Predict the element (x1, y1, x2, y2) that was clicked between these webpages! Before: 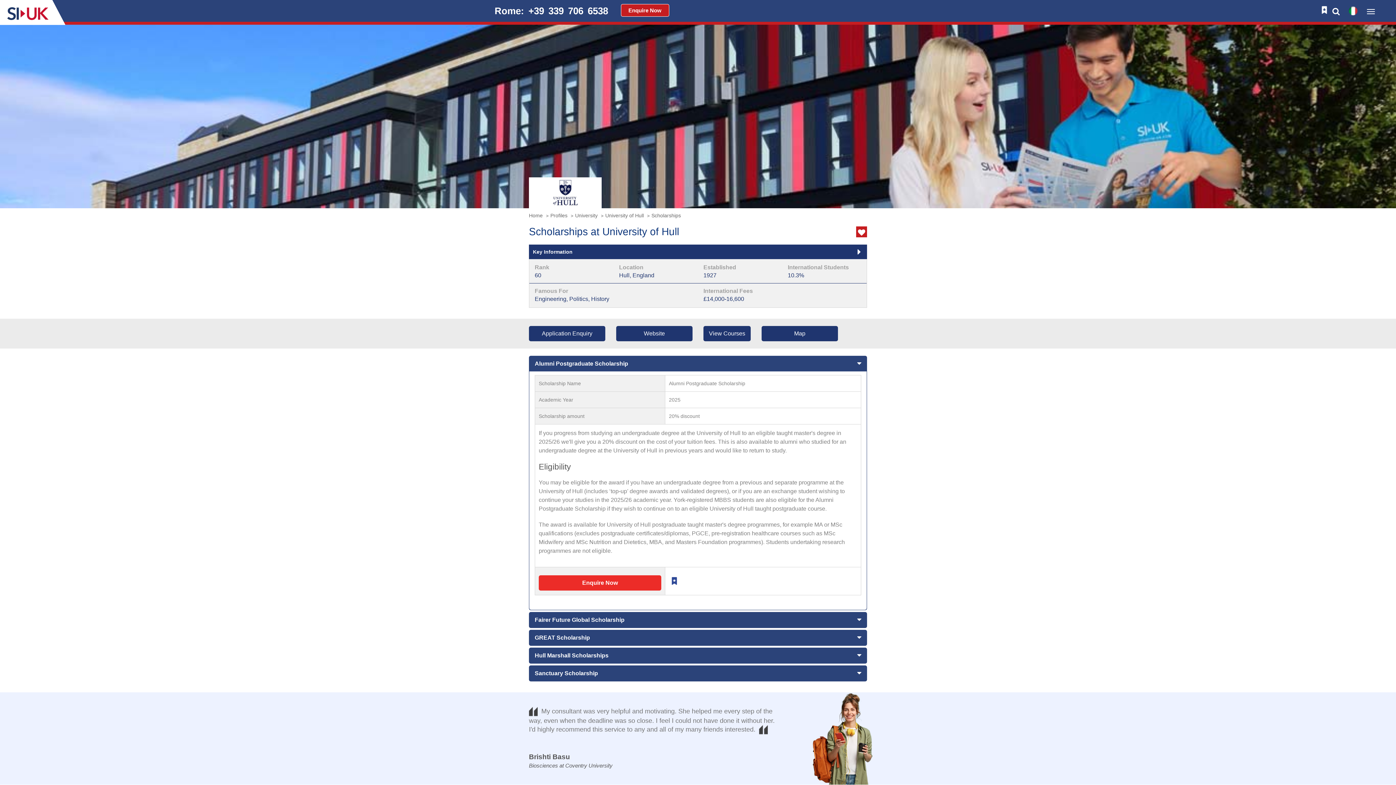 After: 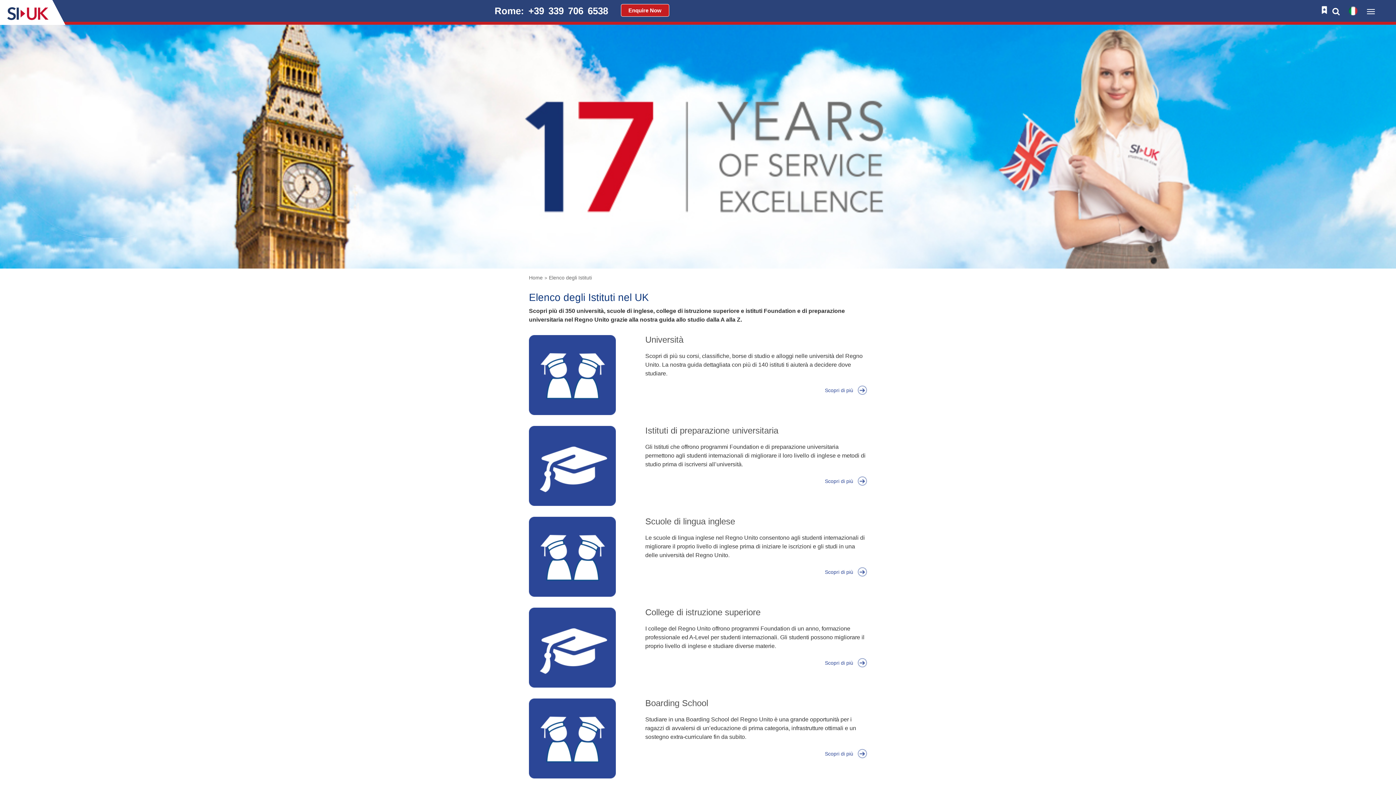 Action: label: Profiles bbox: (550, 212, 567, 218)